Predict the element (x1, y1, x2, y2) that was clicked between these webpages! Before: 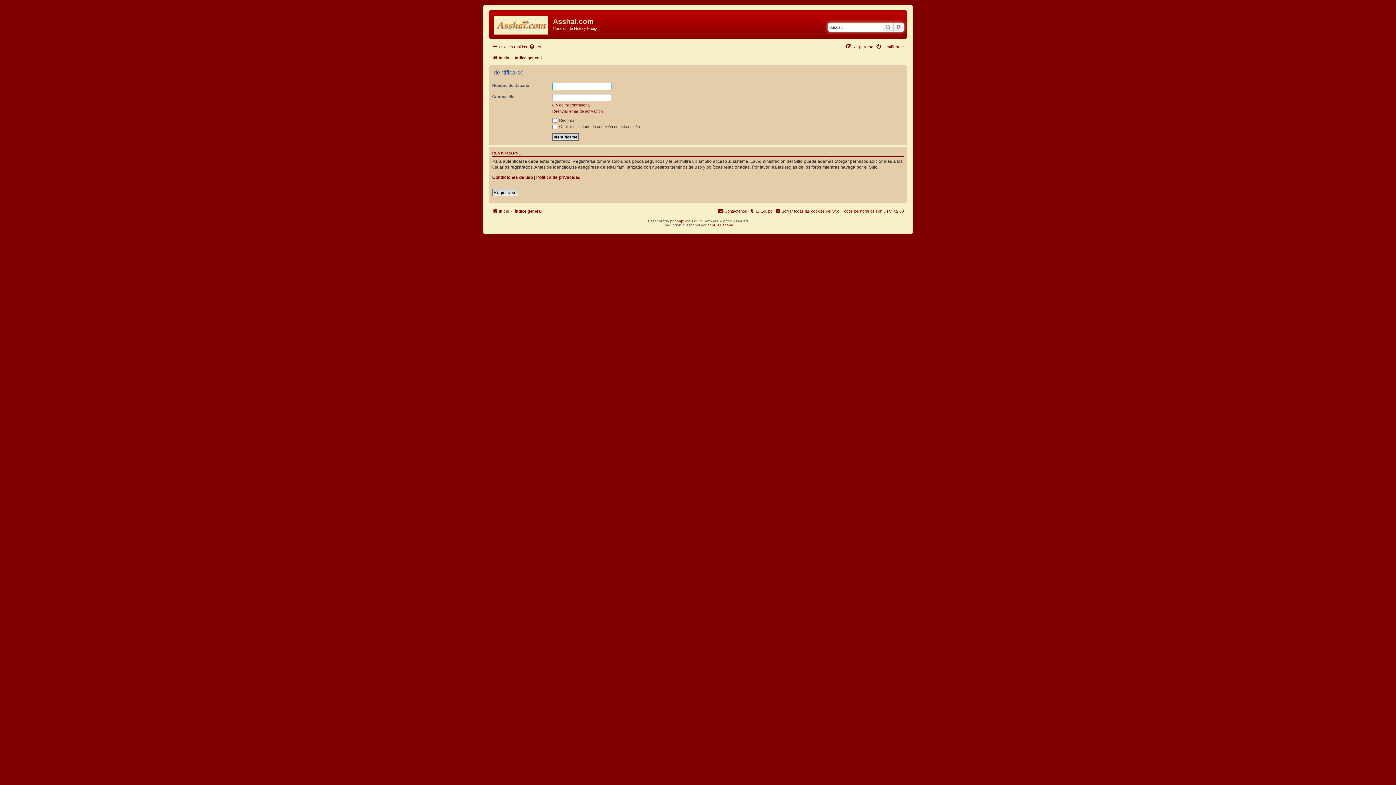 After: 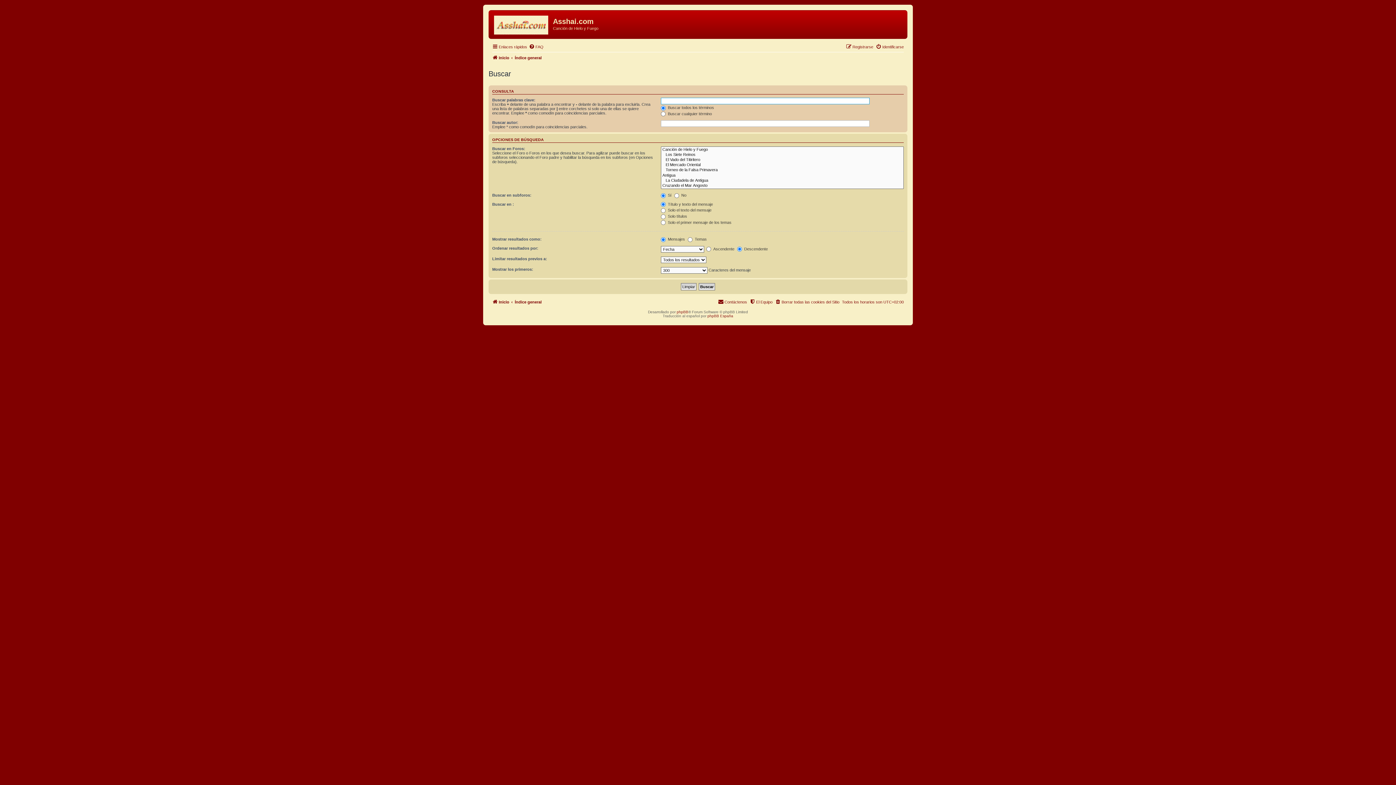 Action: bbox: (893, 22, 904, 31) label: Búsqueda avanzada